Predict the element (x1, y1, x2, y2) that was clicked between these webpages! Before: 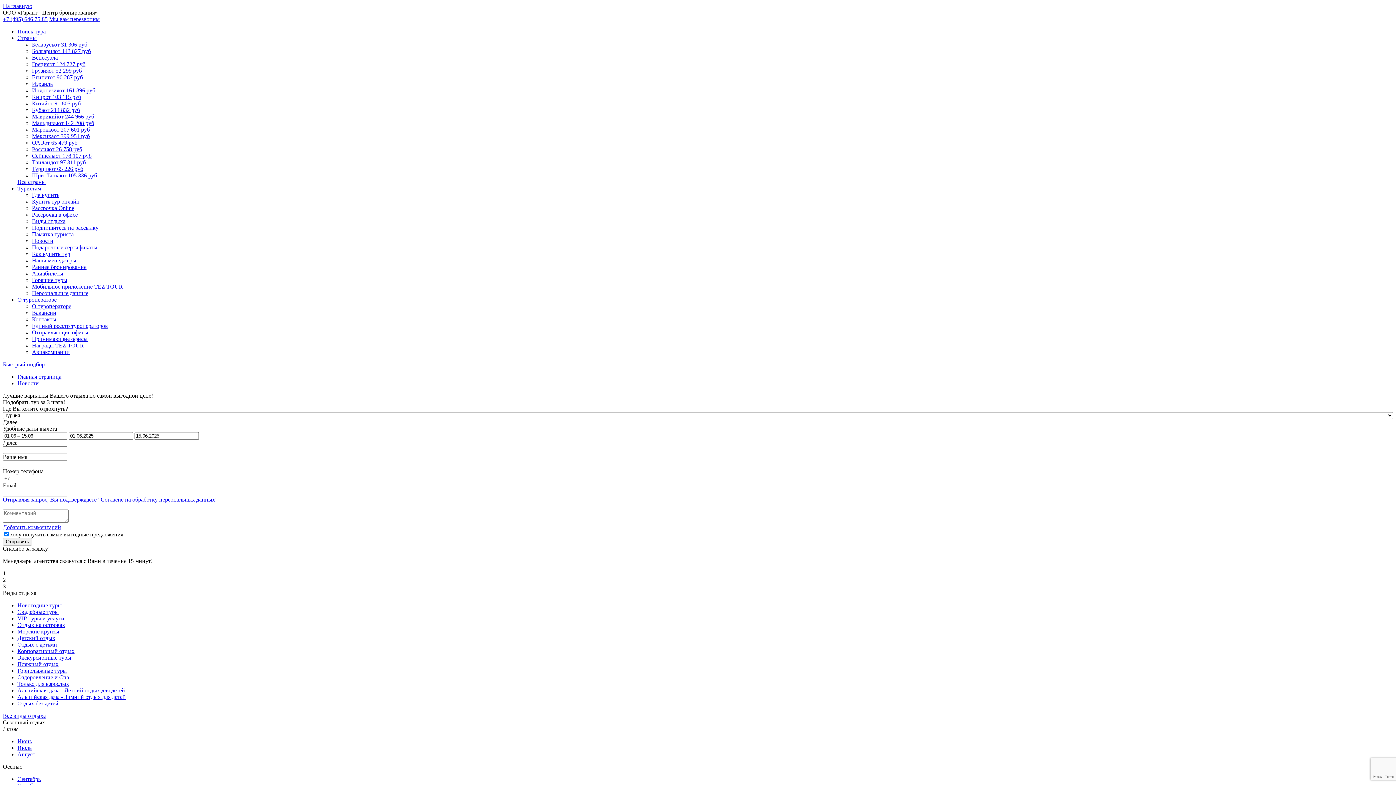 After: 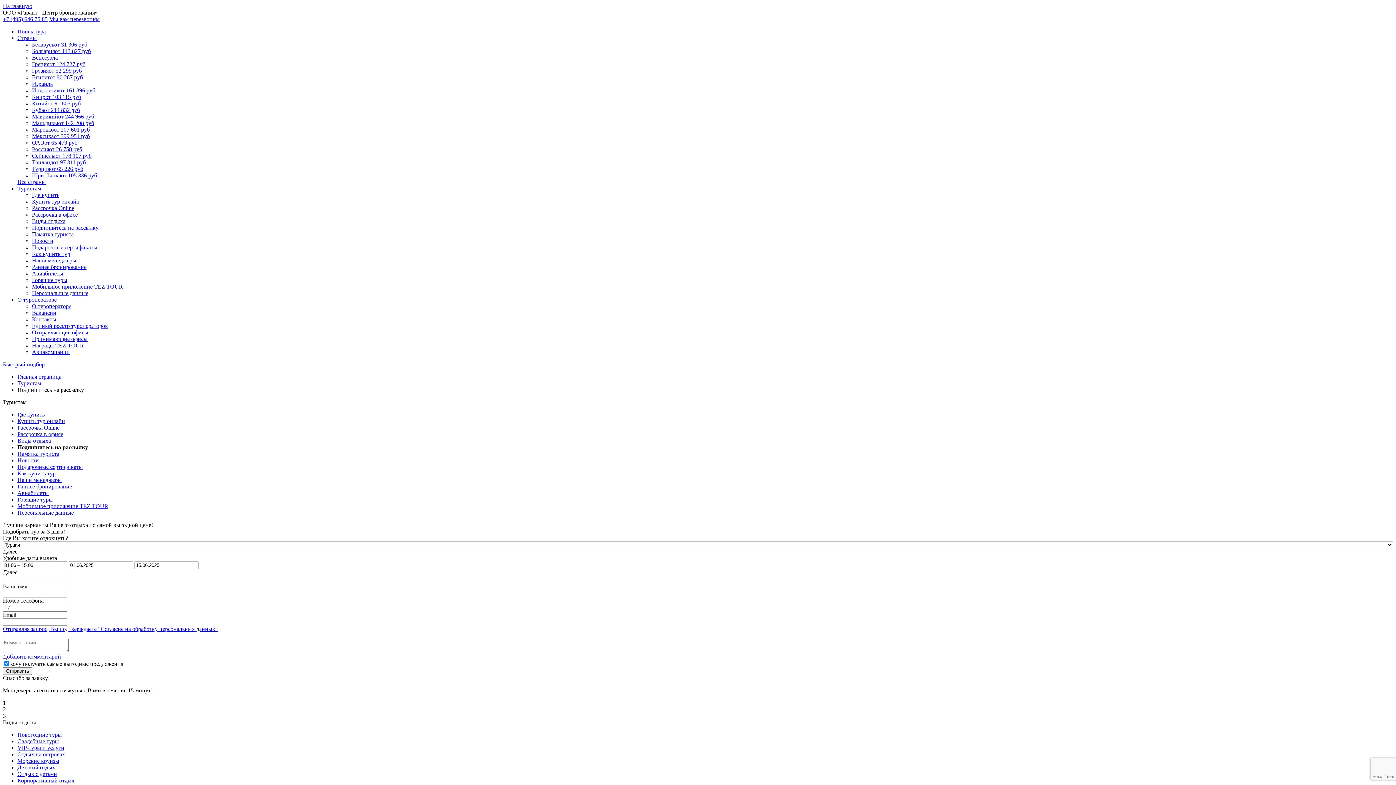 Action: bbox: (32, 224, 98, 230) label: Подпишитесь на рассылку